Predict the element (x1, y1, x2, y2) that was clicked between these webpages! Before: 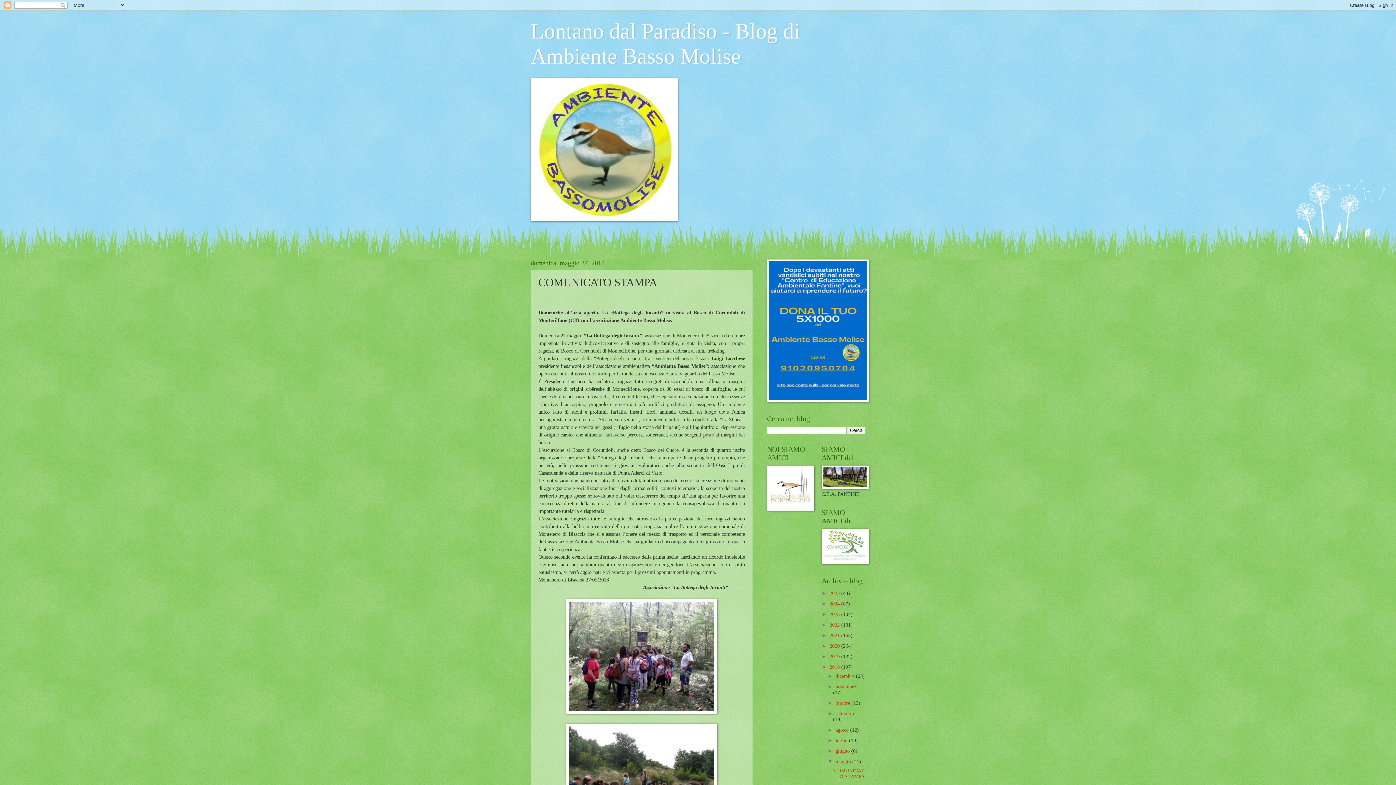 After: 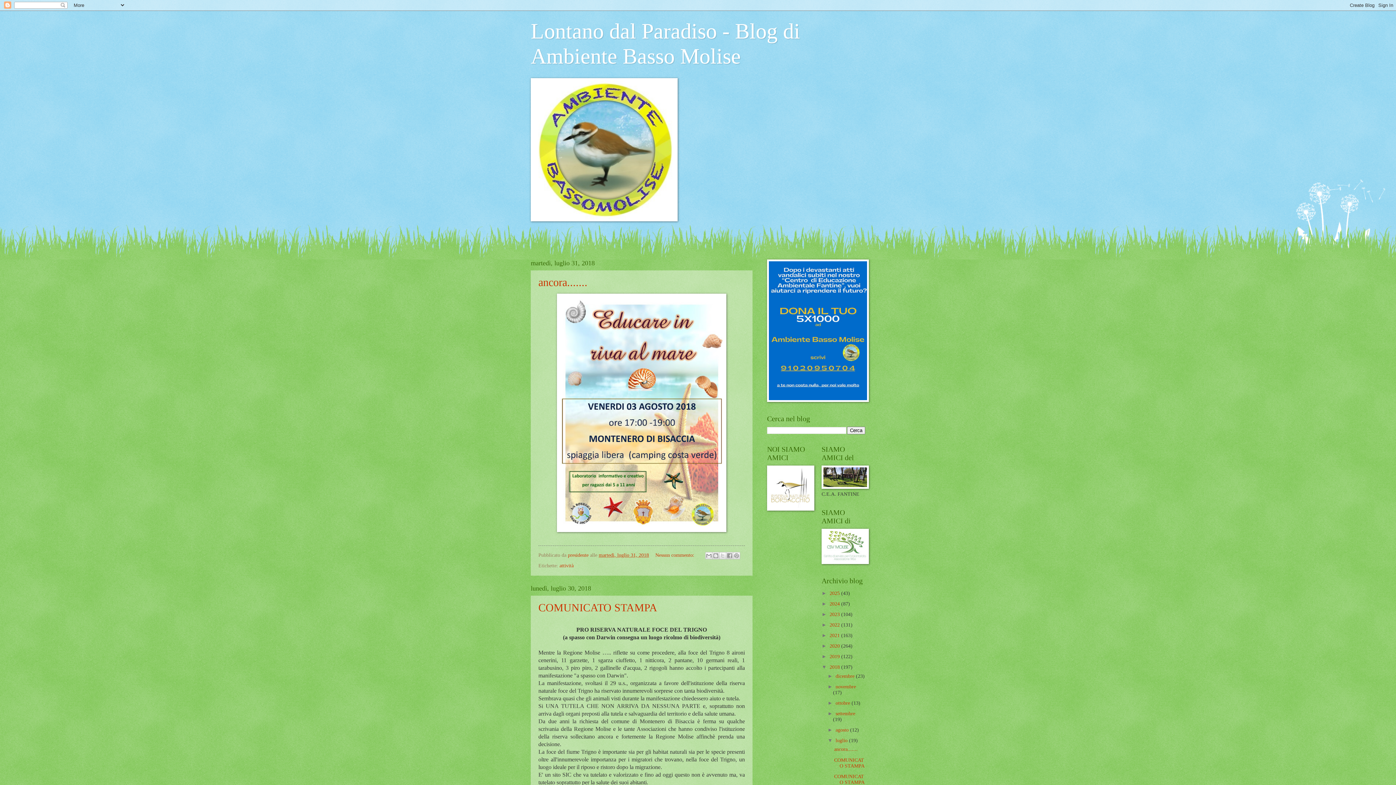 Action: label: luglio  bbox: (835, 738, 849, 743)